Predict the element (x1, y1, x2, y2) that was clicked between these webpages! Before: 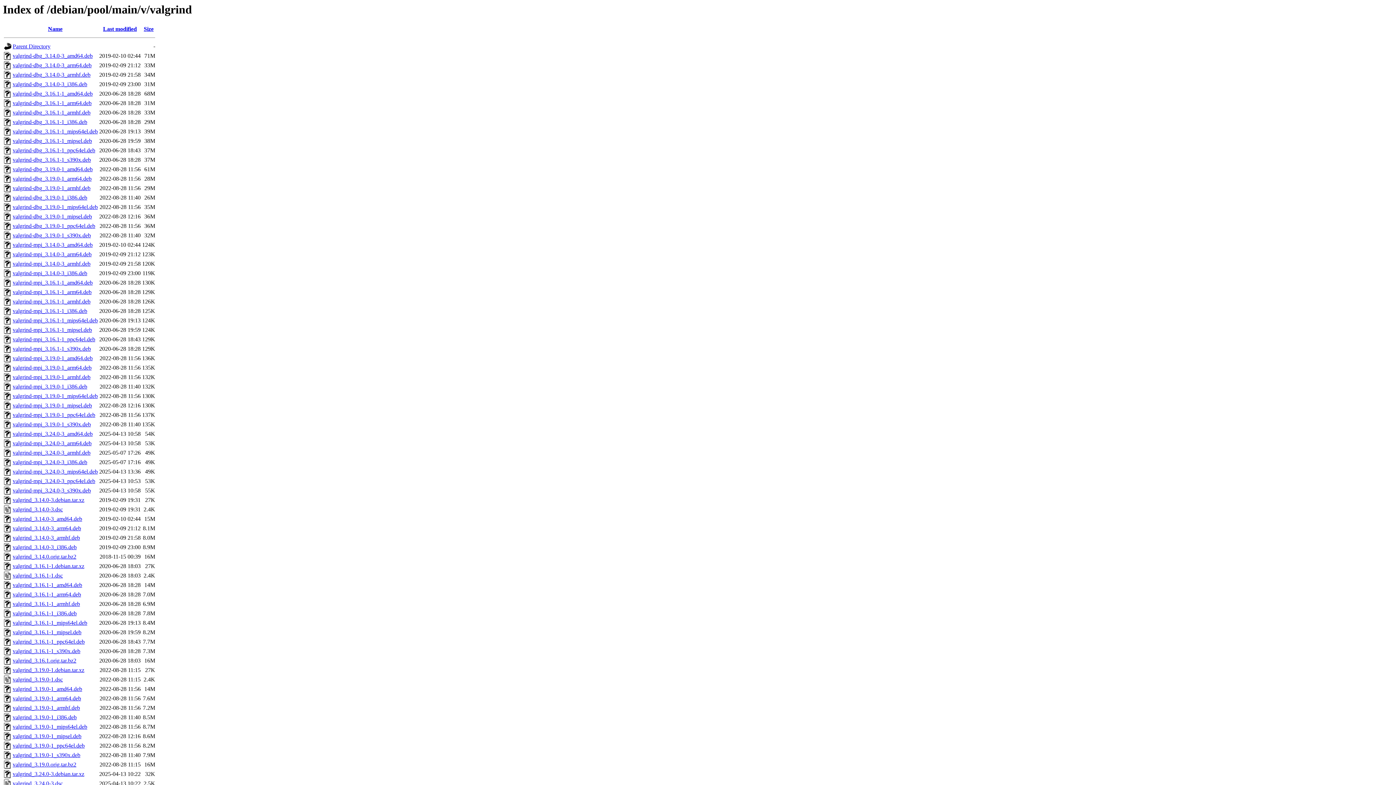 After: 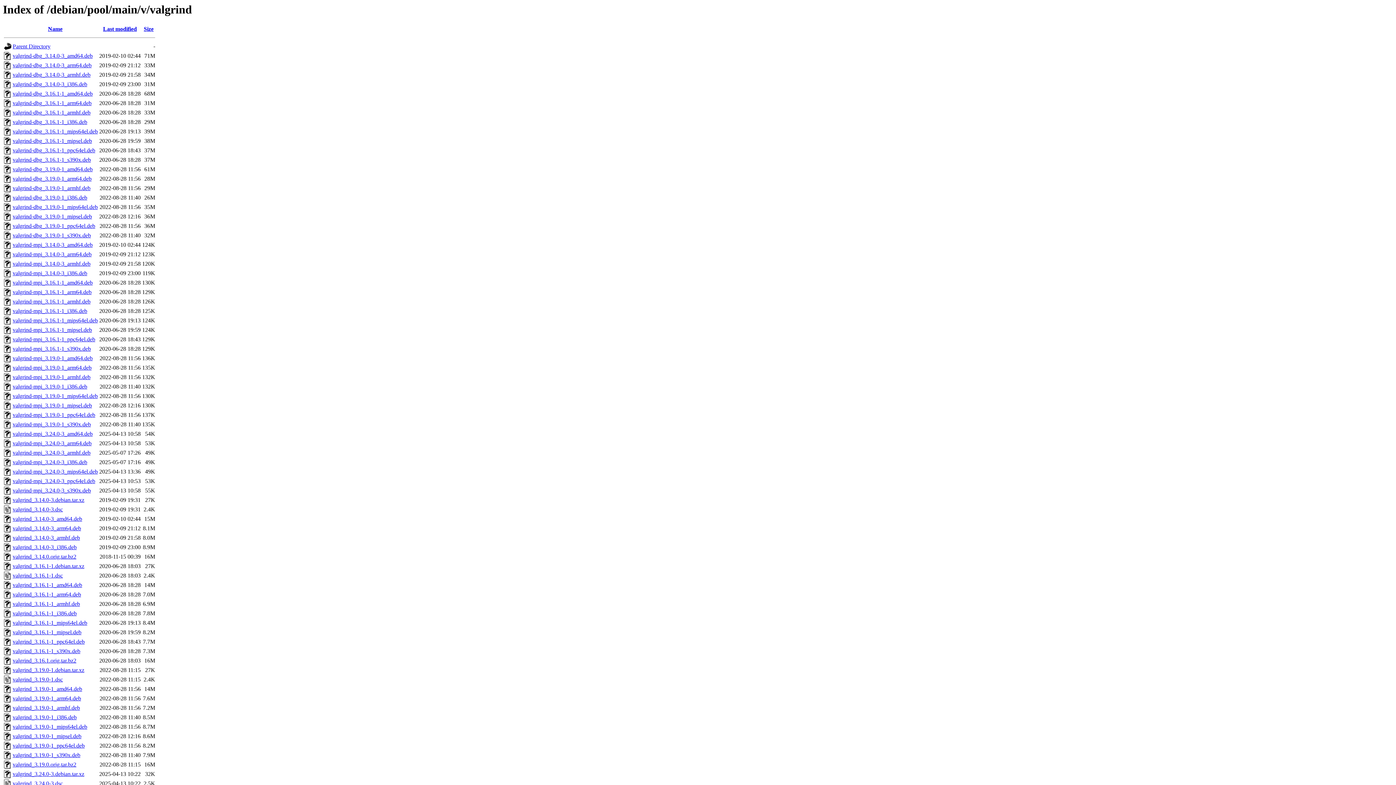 Action: label: valgrind_3.19.0-1_mipsel.deb bbox: (12, 733, 81, 739)